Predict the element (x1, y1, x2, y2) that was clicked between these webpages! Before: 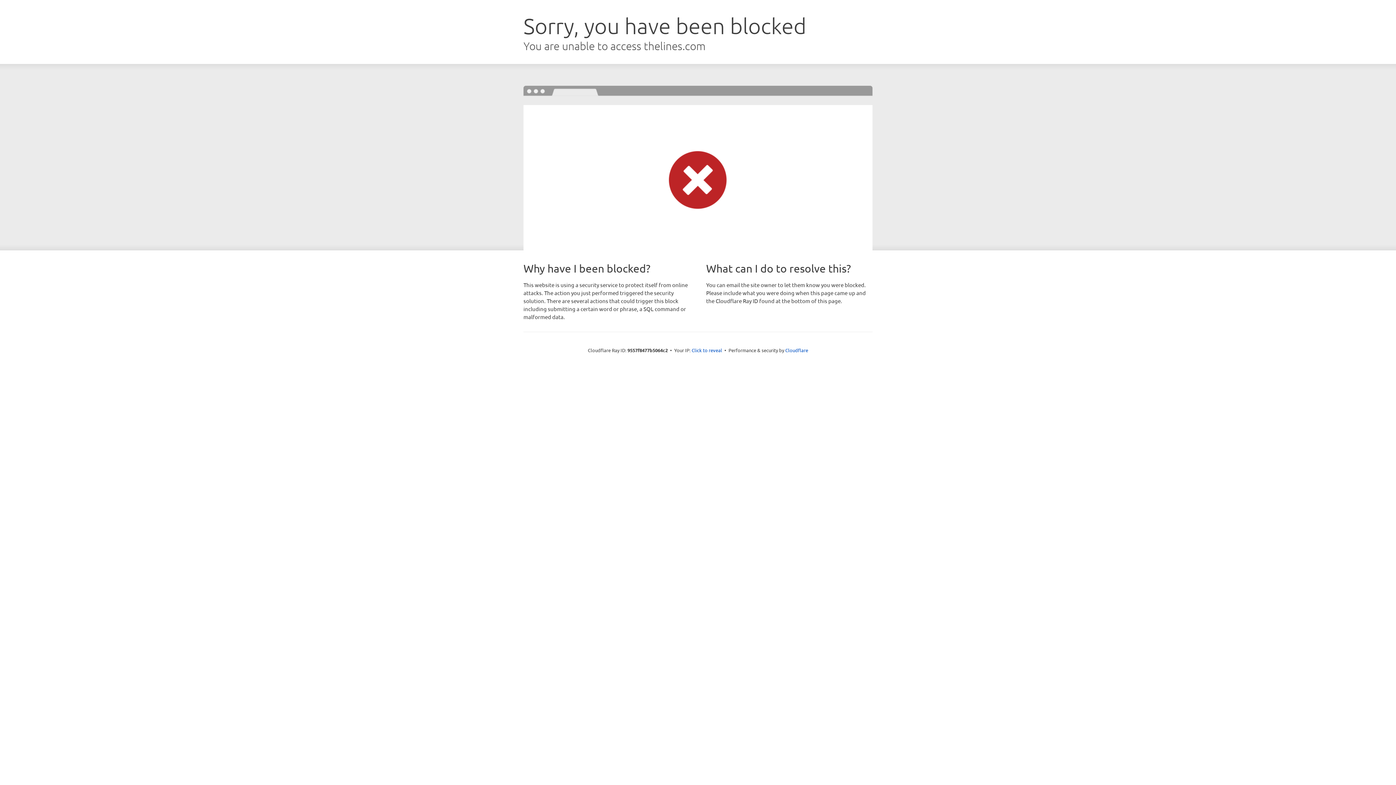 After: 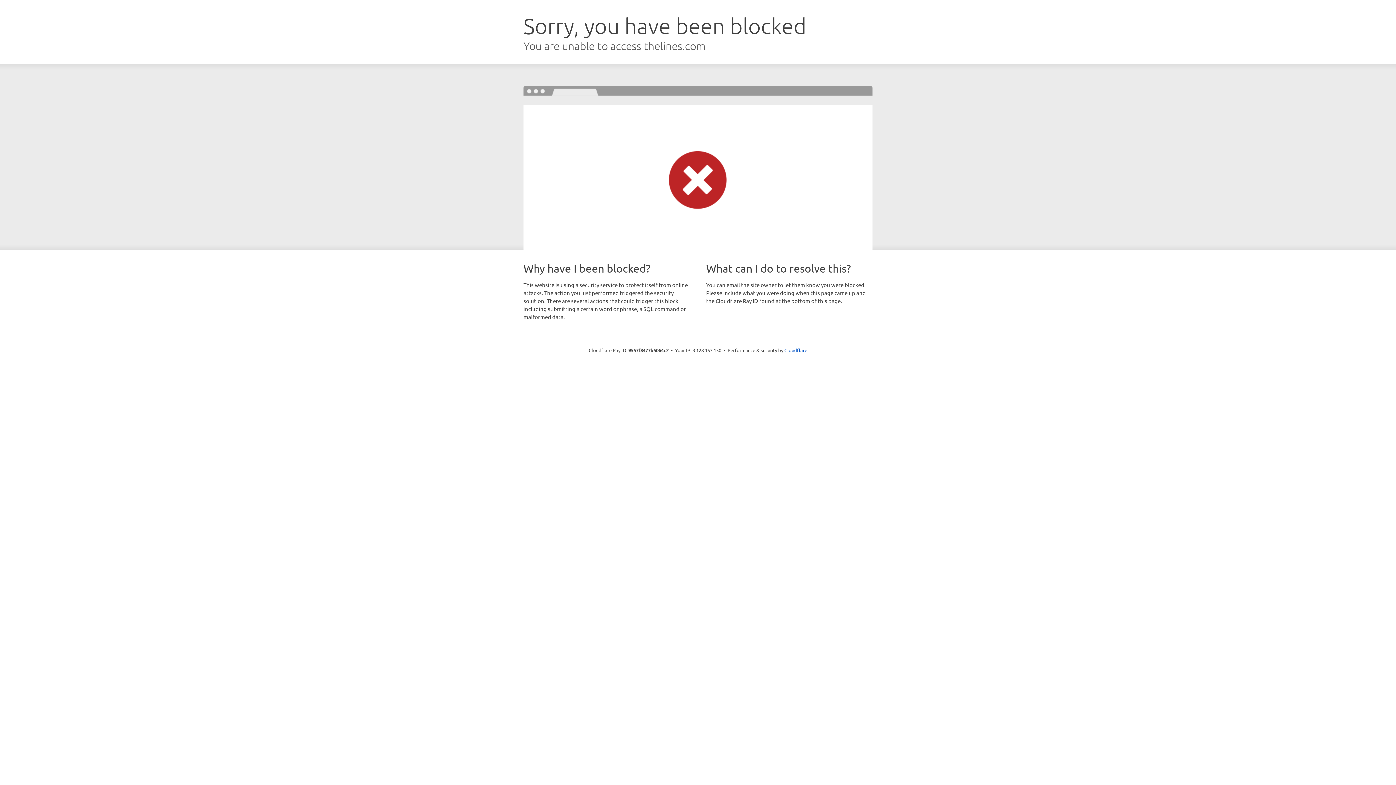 Action: label: Click to reveal bbox: (691, 346, 722, 353)